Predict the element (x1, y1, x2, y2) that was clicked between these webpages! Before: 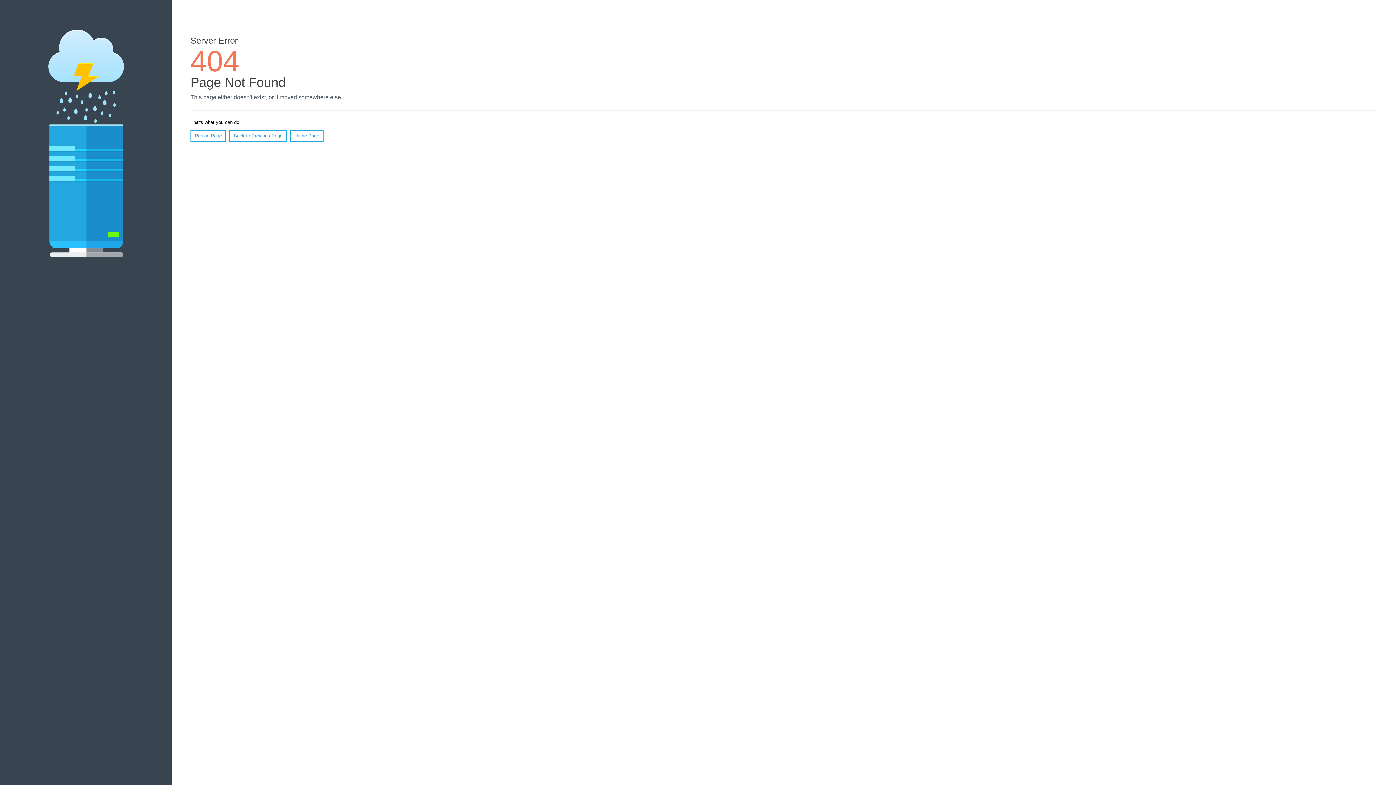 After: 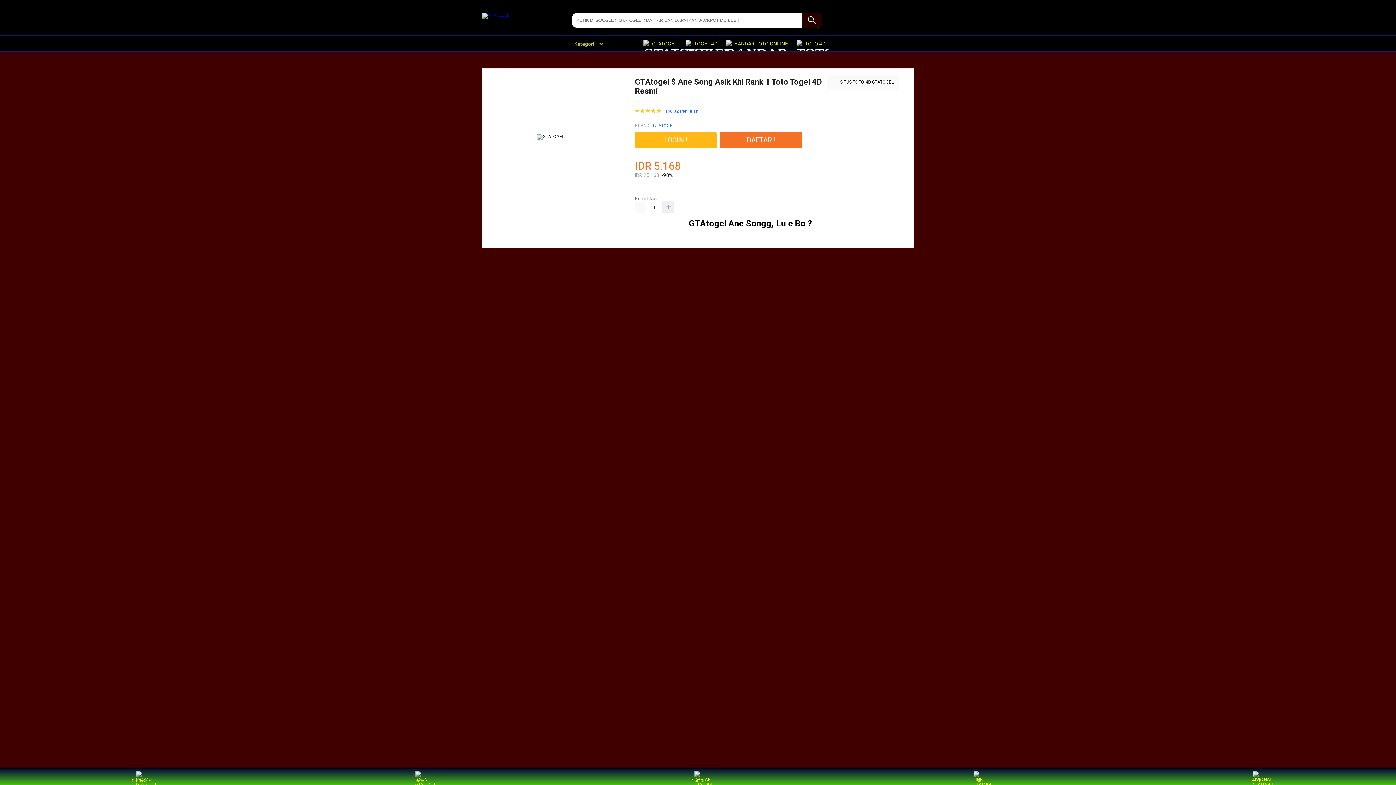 Action: label: Home Page bbox: (290, 130, 323, 141)